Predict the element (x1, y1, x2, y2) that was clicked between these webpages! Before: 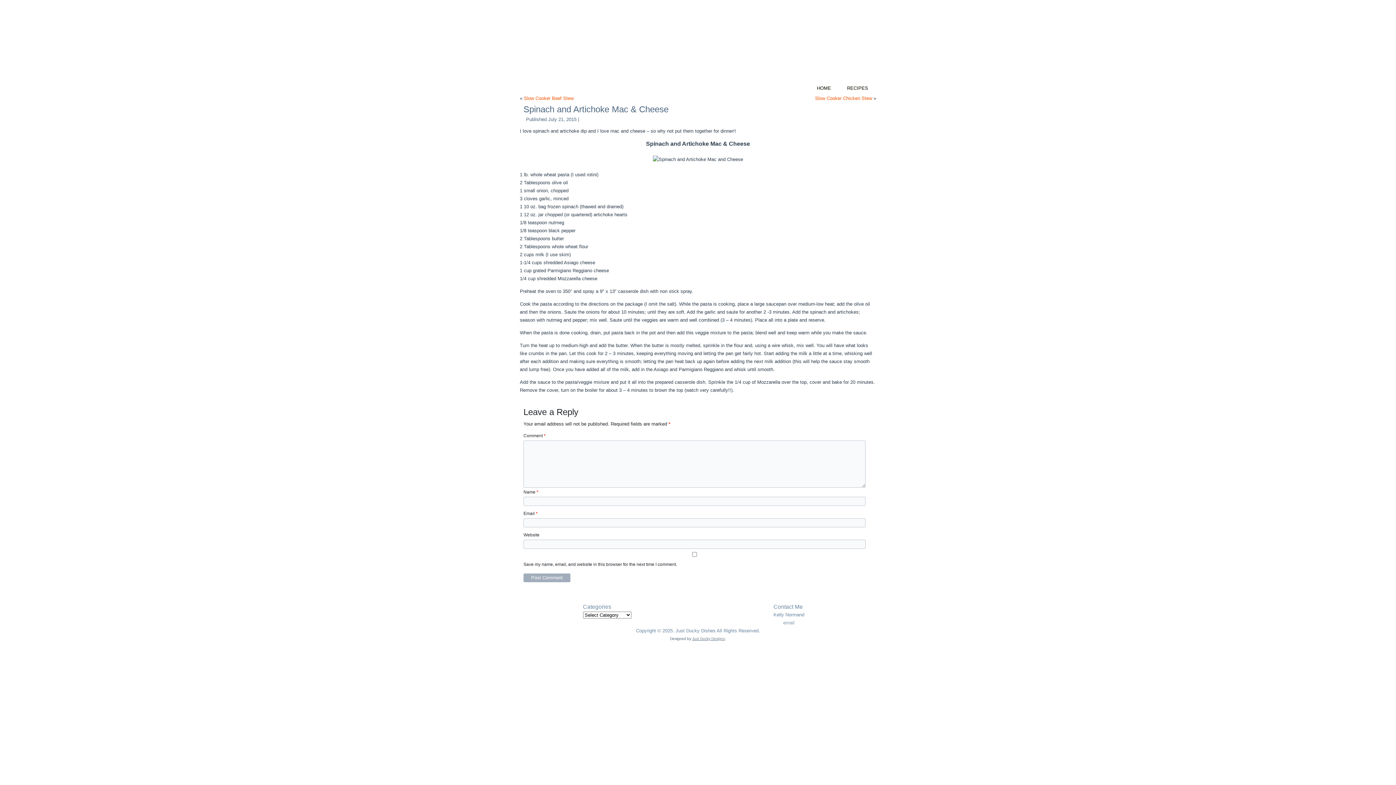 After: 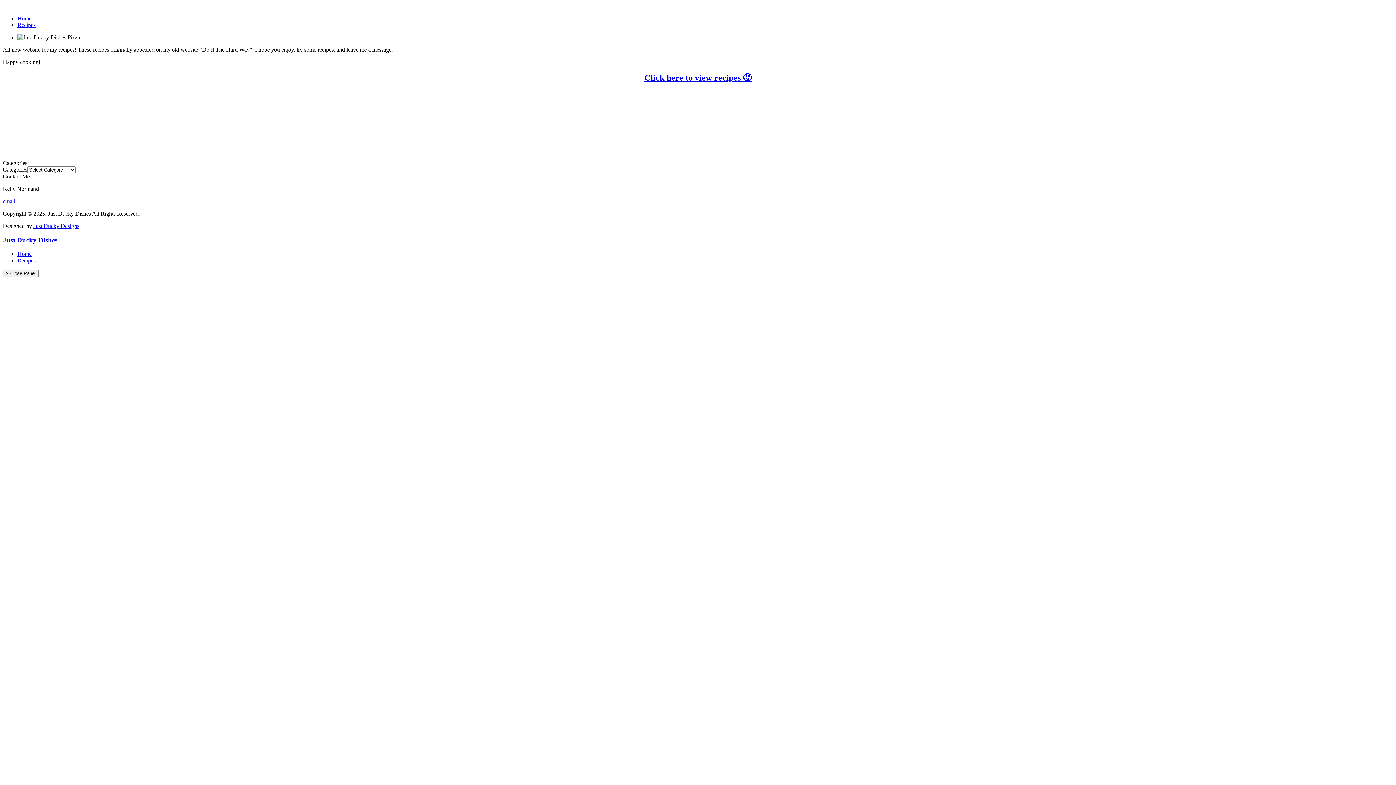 Action: bbox: (810, 82, 837, 94) label: HOME